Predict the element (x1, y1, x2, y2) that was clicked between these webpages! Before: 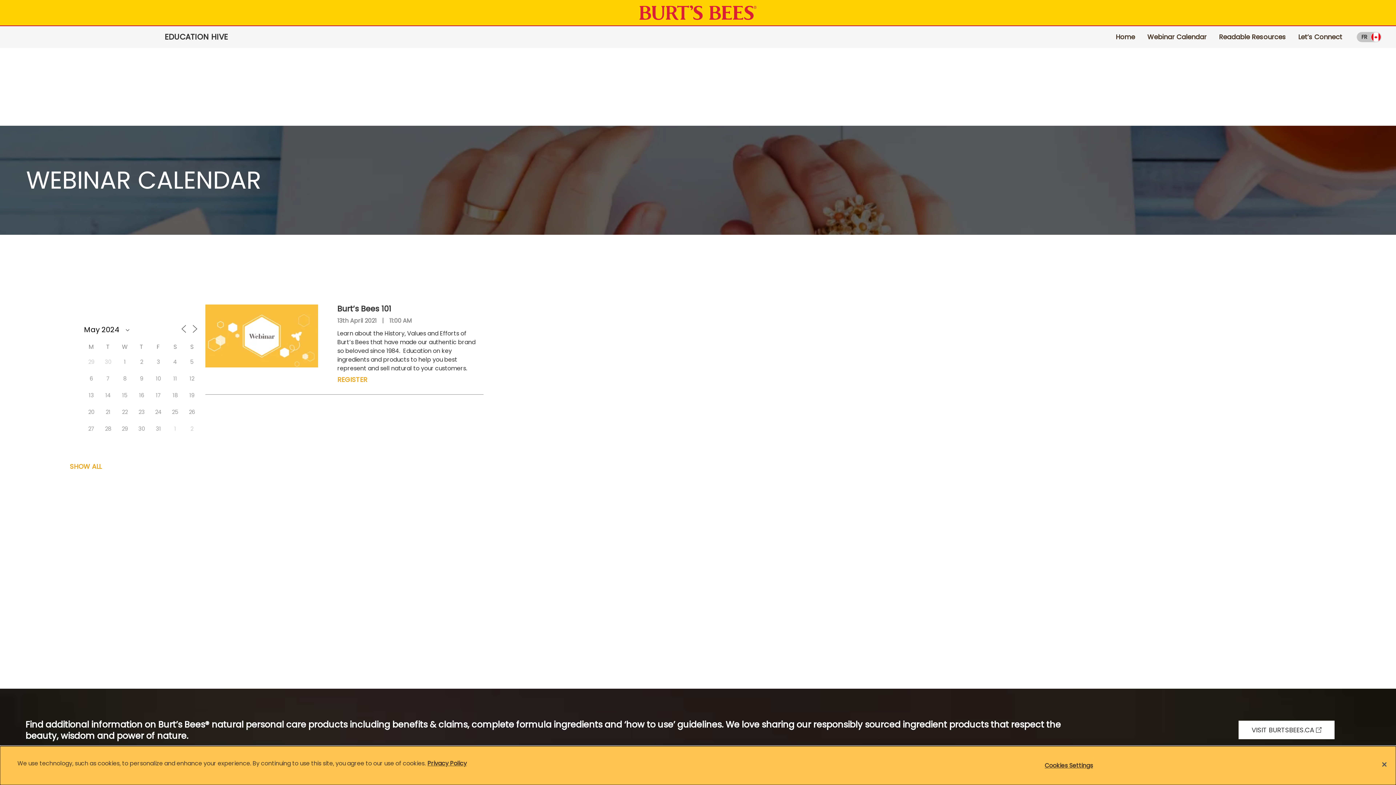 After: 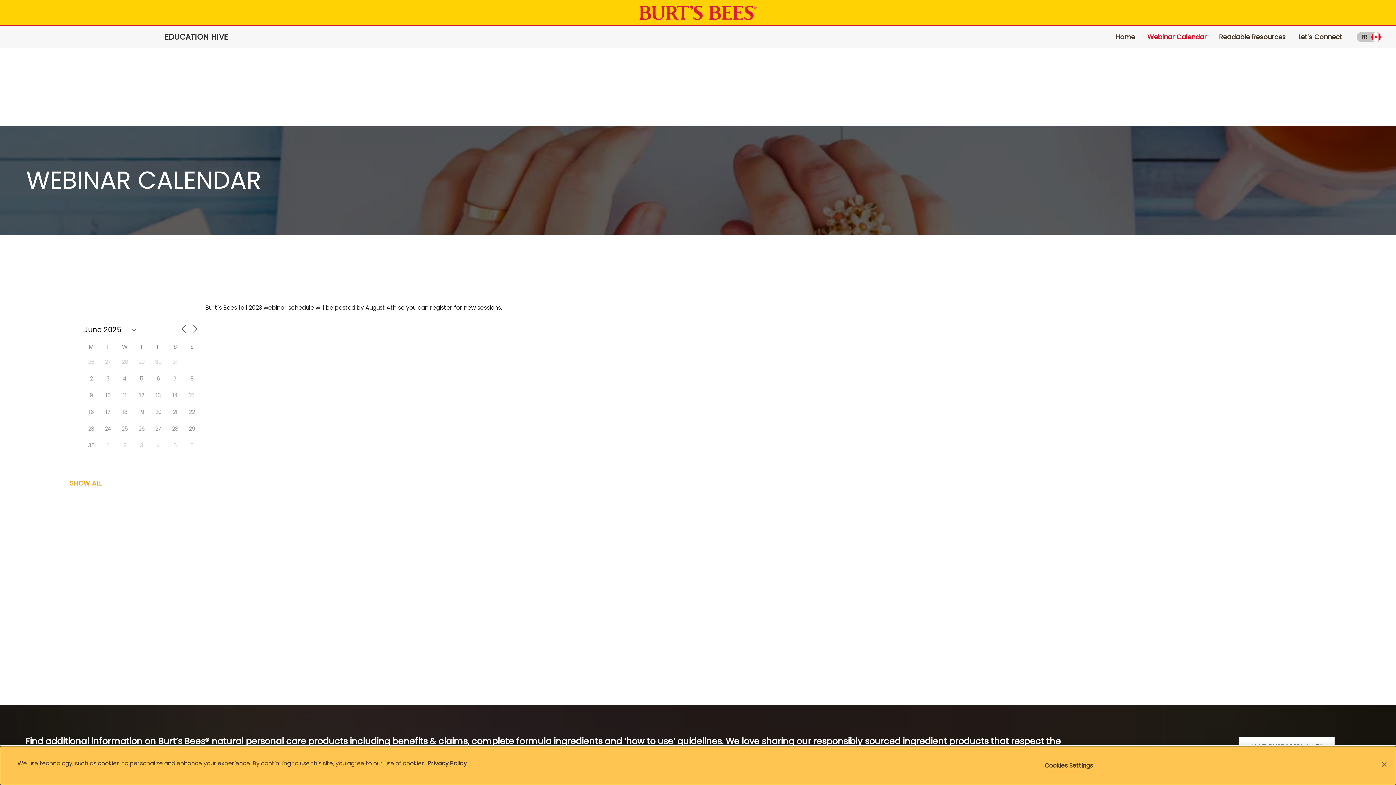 Action: label: SHOW ALL bbox: (69, 462, 101, 471)